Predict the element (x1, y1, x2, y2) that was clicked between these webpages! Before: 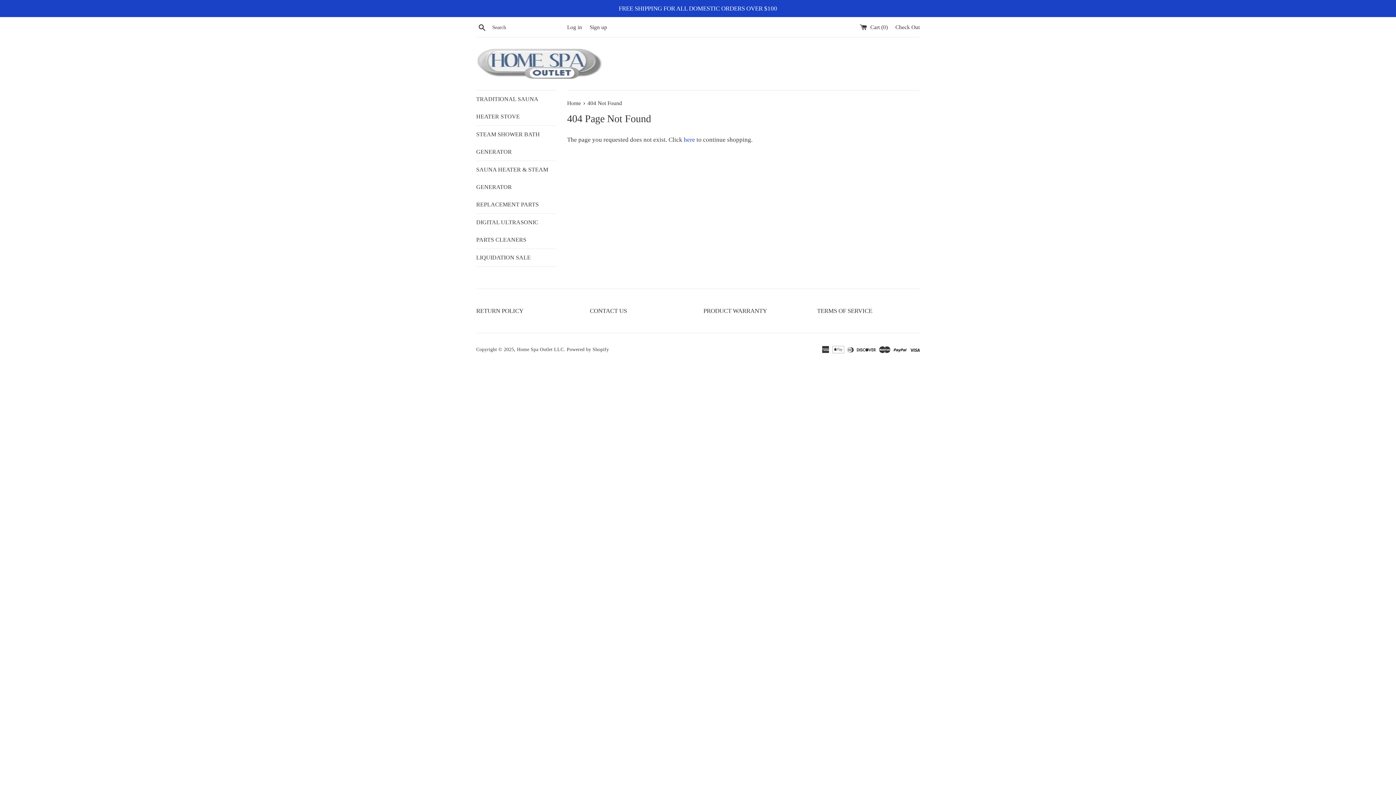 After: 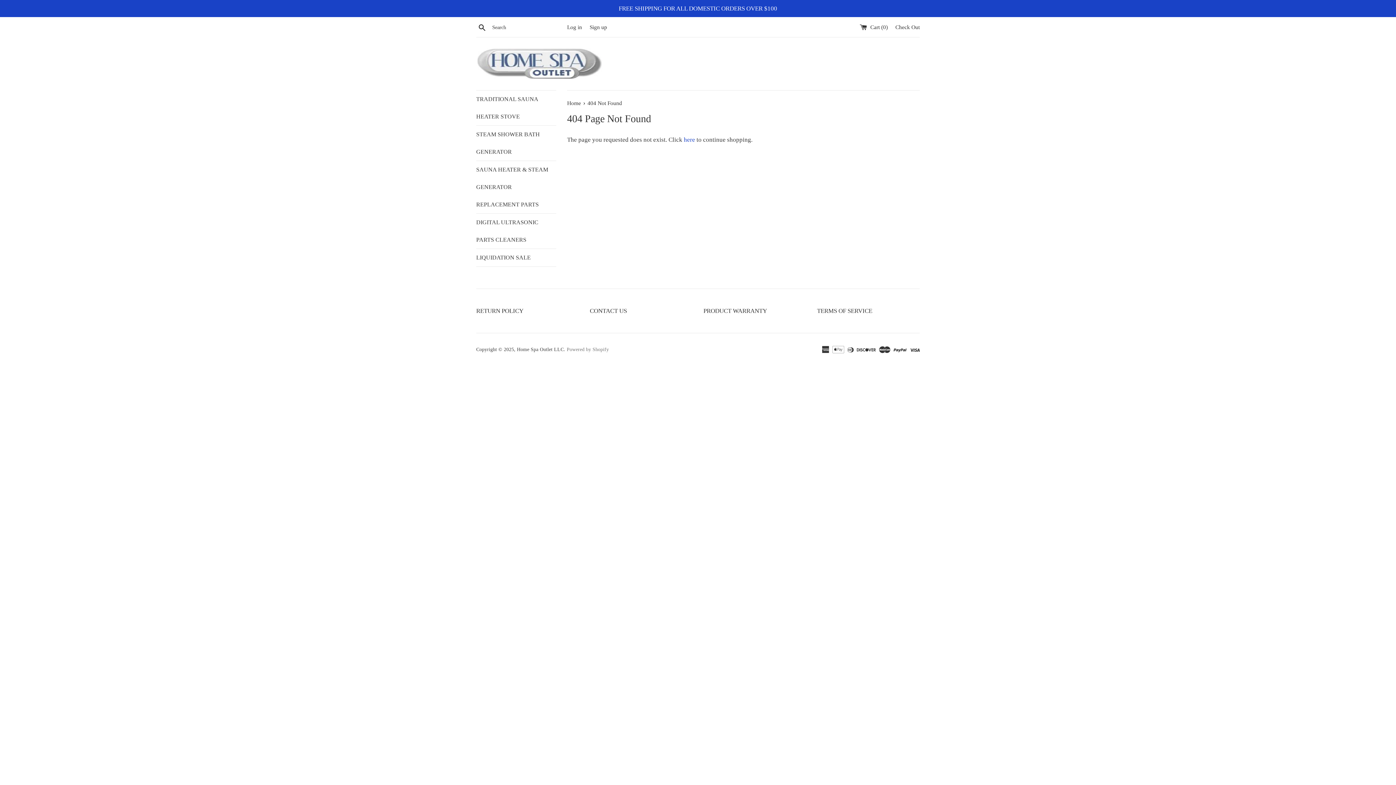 Action: bbox: (566, 346, 609, 352) label: Powered by Shopify